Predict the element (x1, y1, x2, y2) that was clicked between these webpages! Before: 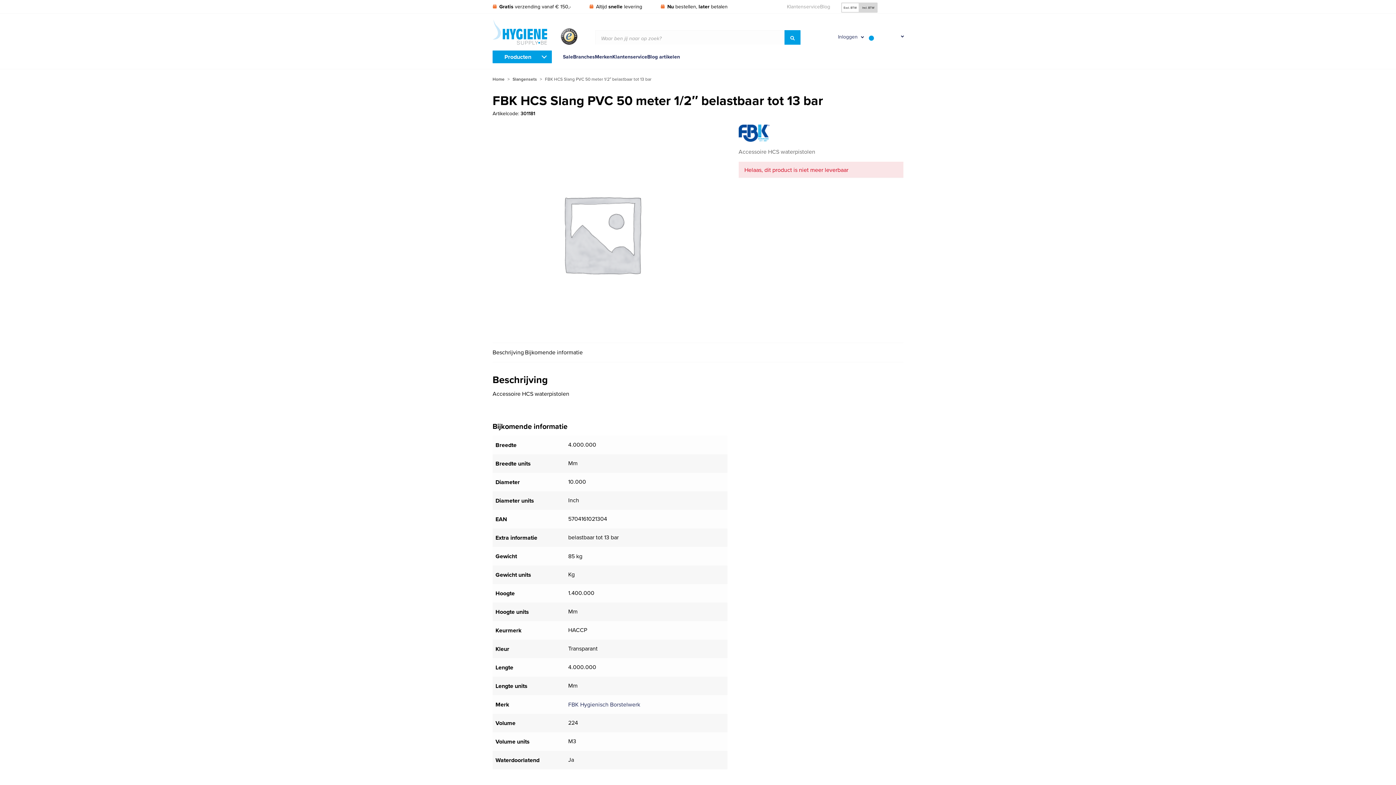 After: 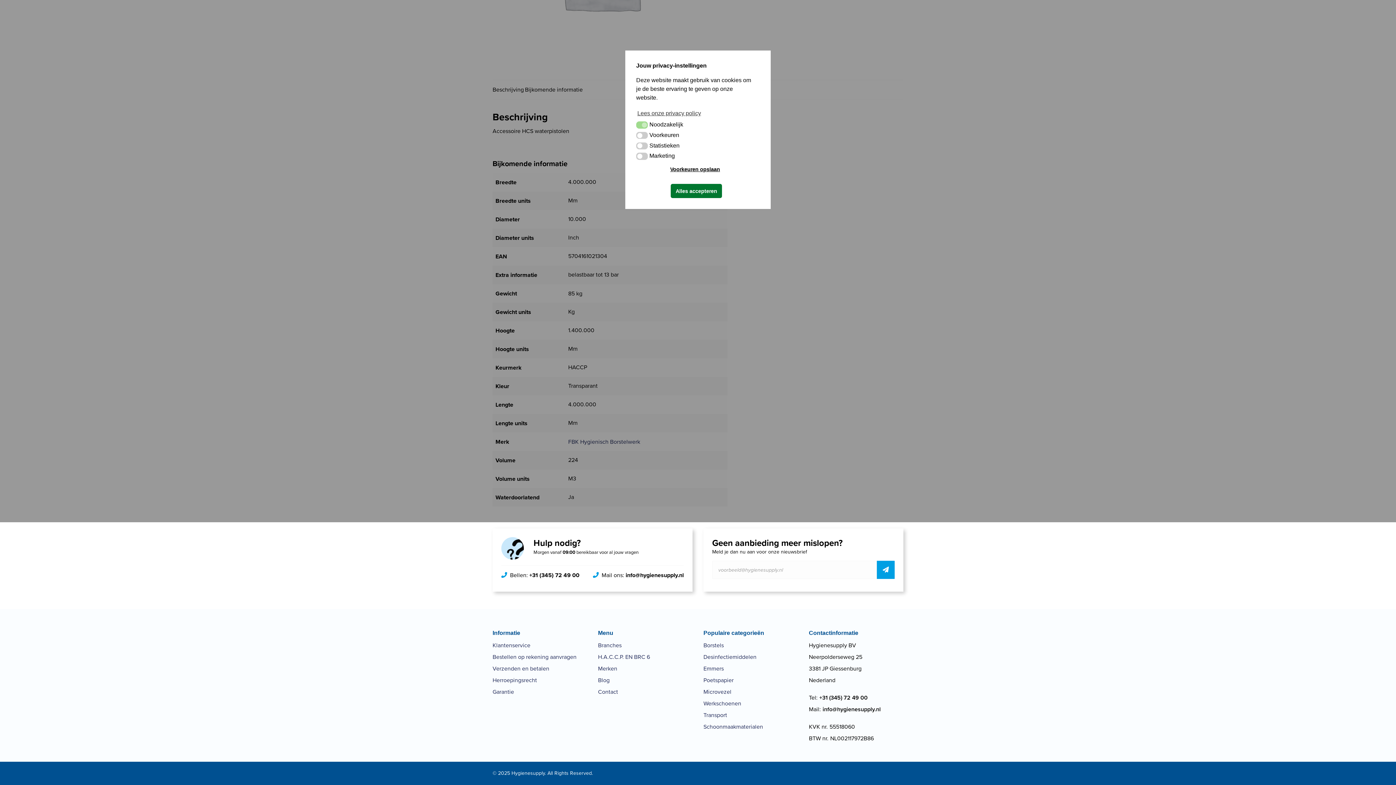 Action: bbox: (525, 343, 585, 362) label: Bijkomende informatie